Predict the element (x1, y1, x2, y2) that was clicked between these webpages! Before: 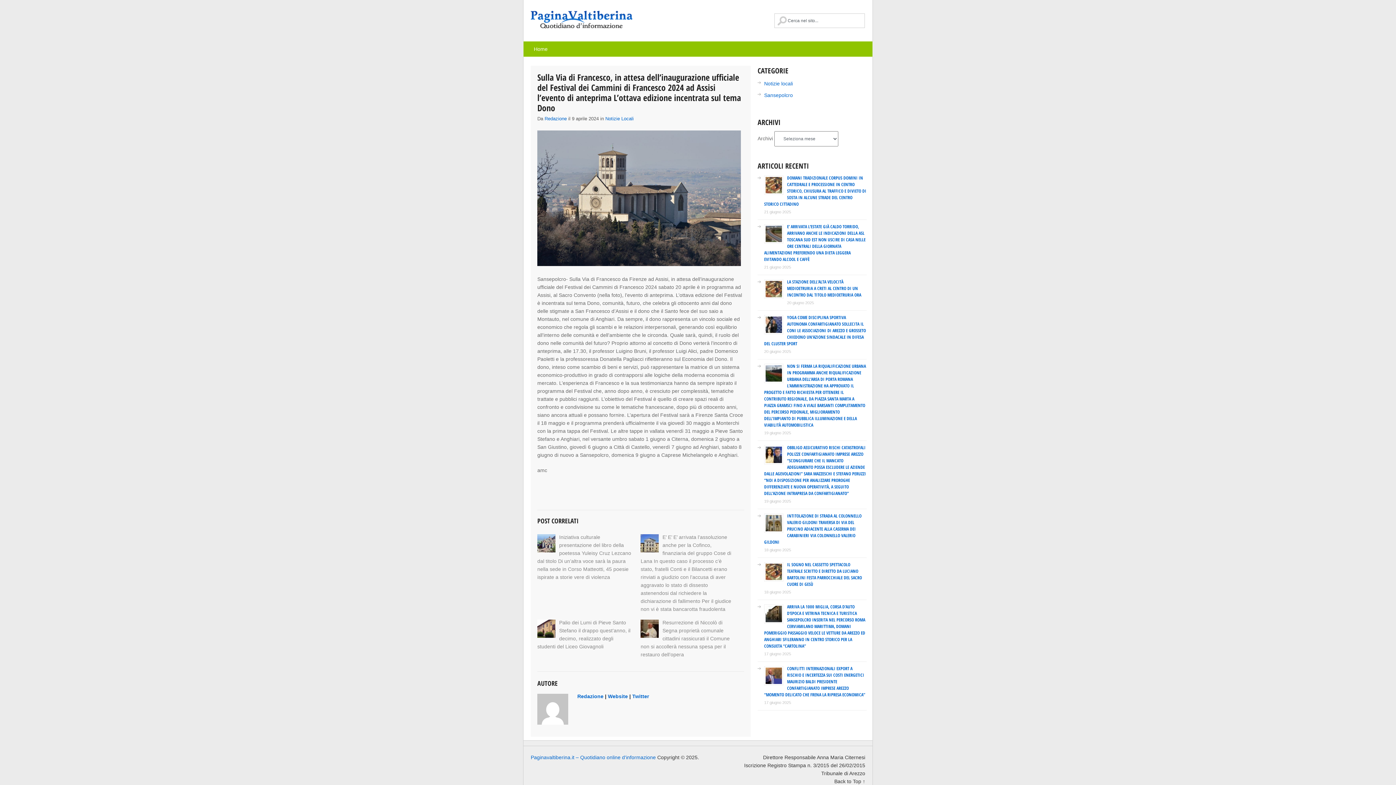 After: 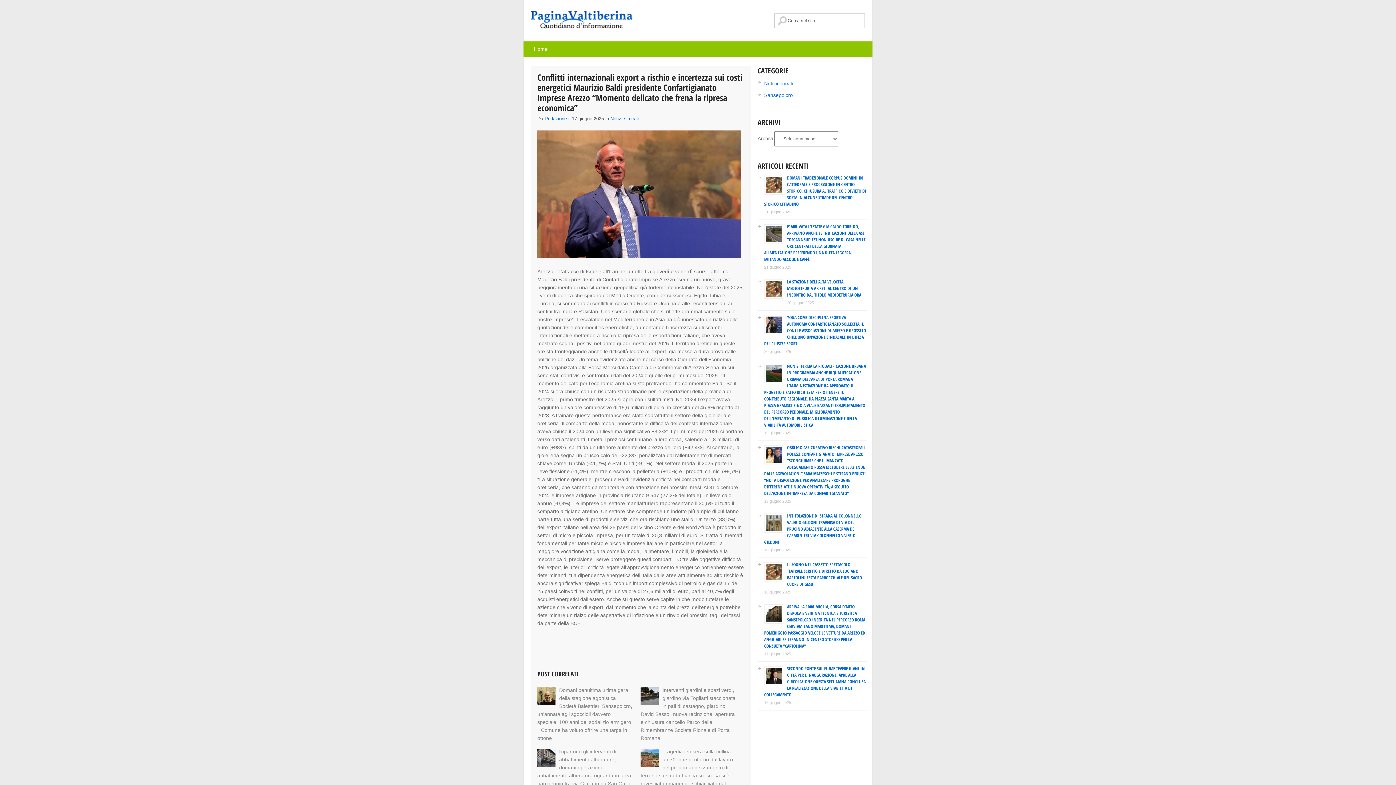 Action: bbox: (764, 665, 865, 698) label: CONFLITTI INTERNAZIONALI EXPORT A RISCHIO E INCERTEZZA SUI COSTI ENERGETICI MAURIZIO BALDI PRESIDENTE CONFARTIGIANATO IMPRESE AREZZO “MOMENTO DELICATO CHE FRENA LA RIPRESA ECONOMICA”